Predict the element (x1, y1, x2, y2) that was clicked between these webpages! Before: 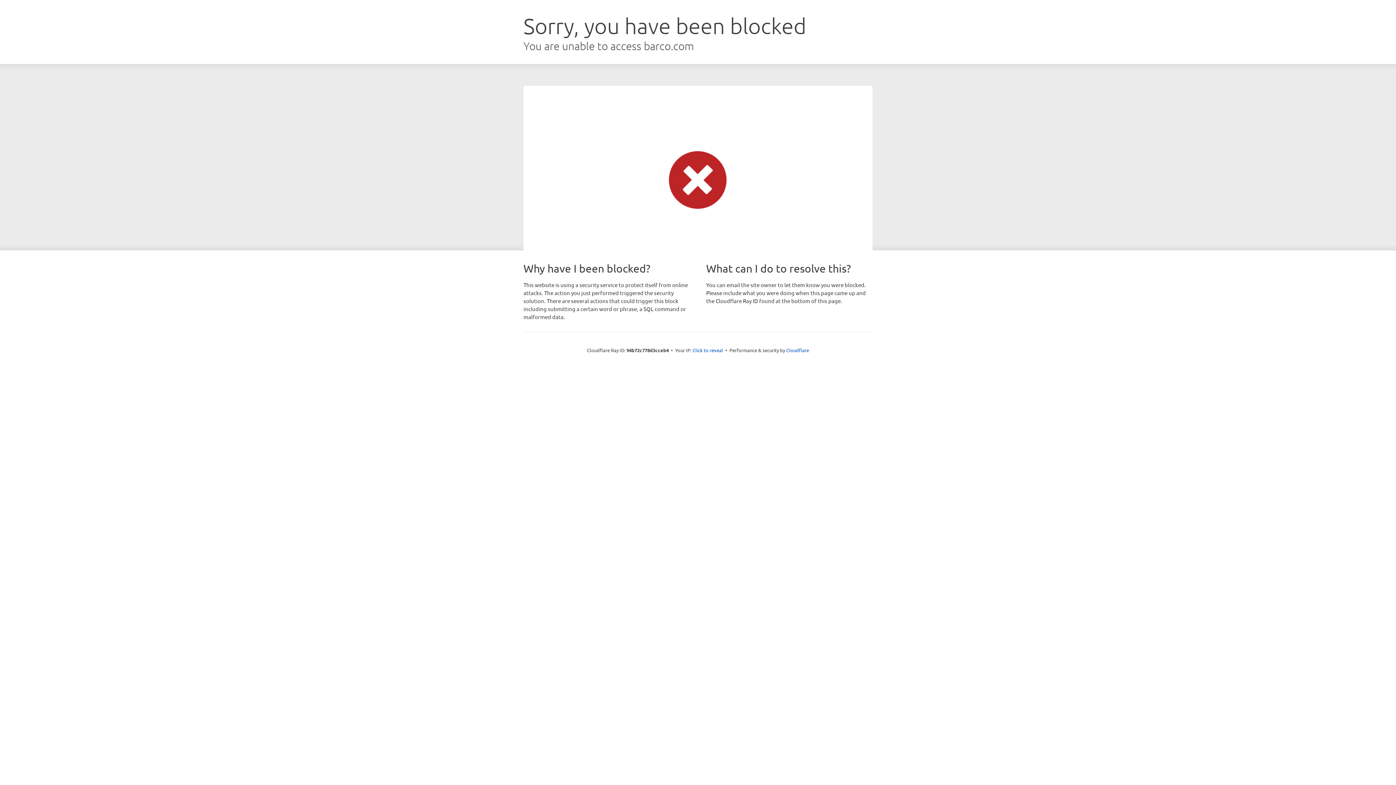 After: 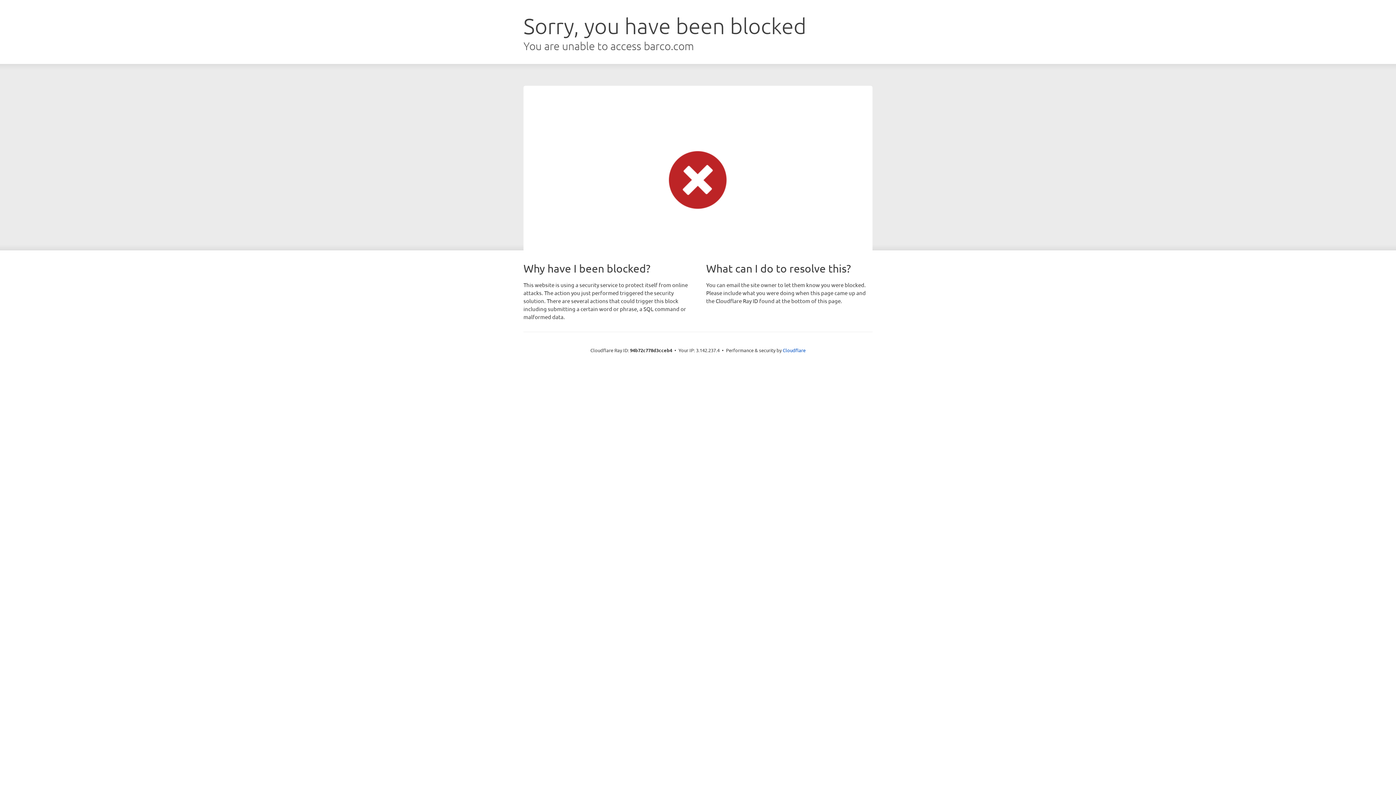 Action: bbox: (692, 346, 723, 353) label: Click to reveal